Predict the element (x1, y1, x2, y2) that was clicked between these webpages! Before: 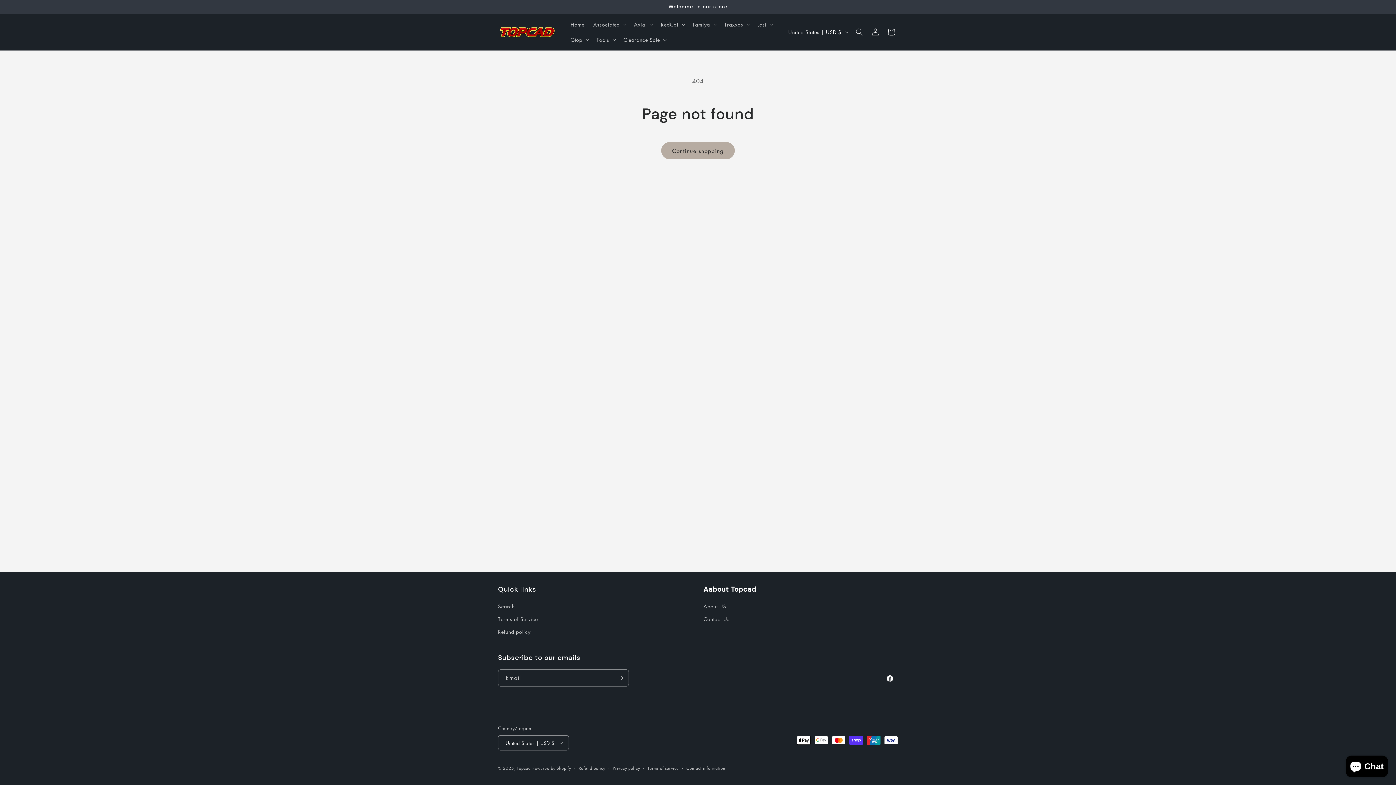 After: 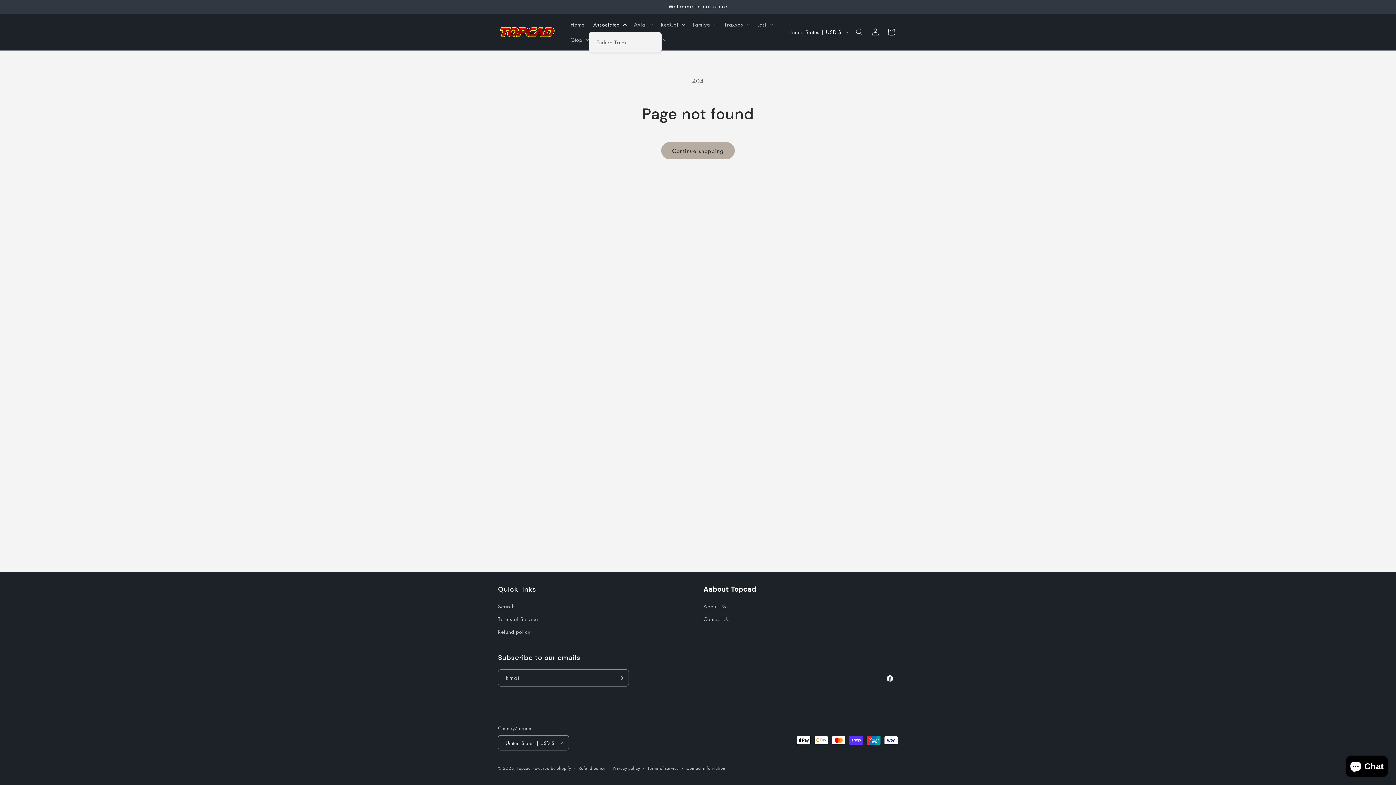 Action: label: Associated bbox: (589, 16, 629, 32)